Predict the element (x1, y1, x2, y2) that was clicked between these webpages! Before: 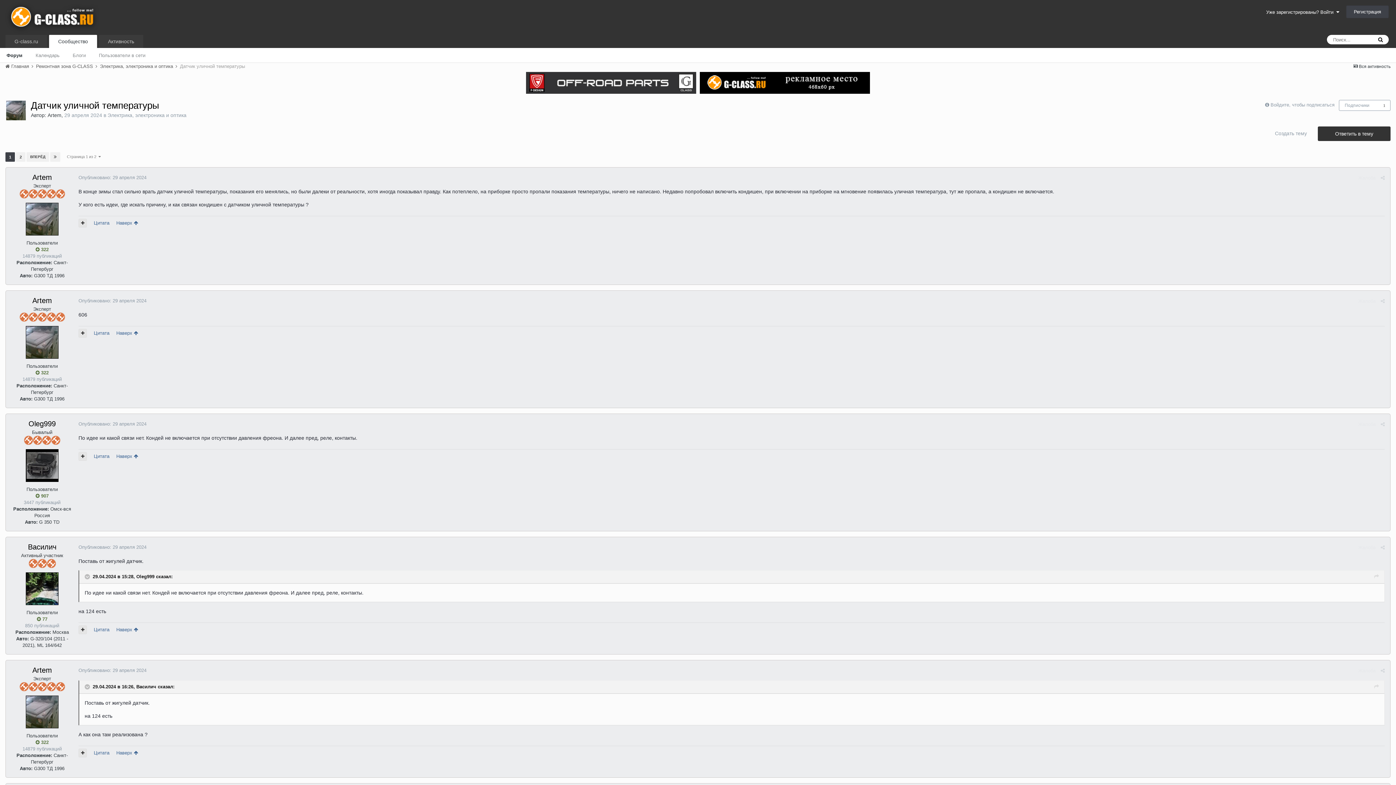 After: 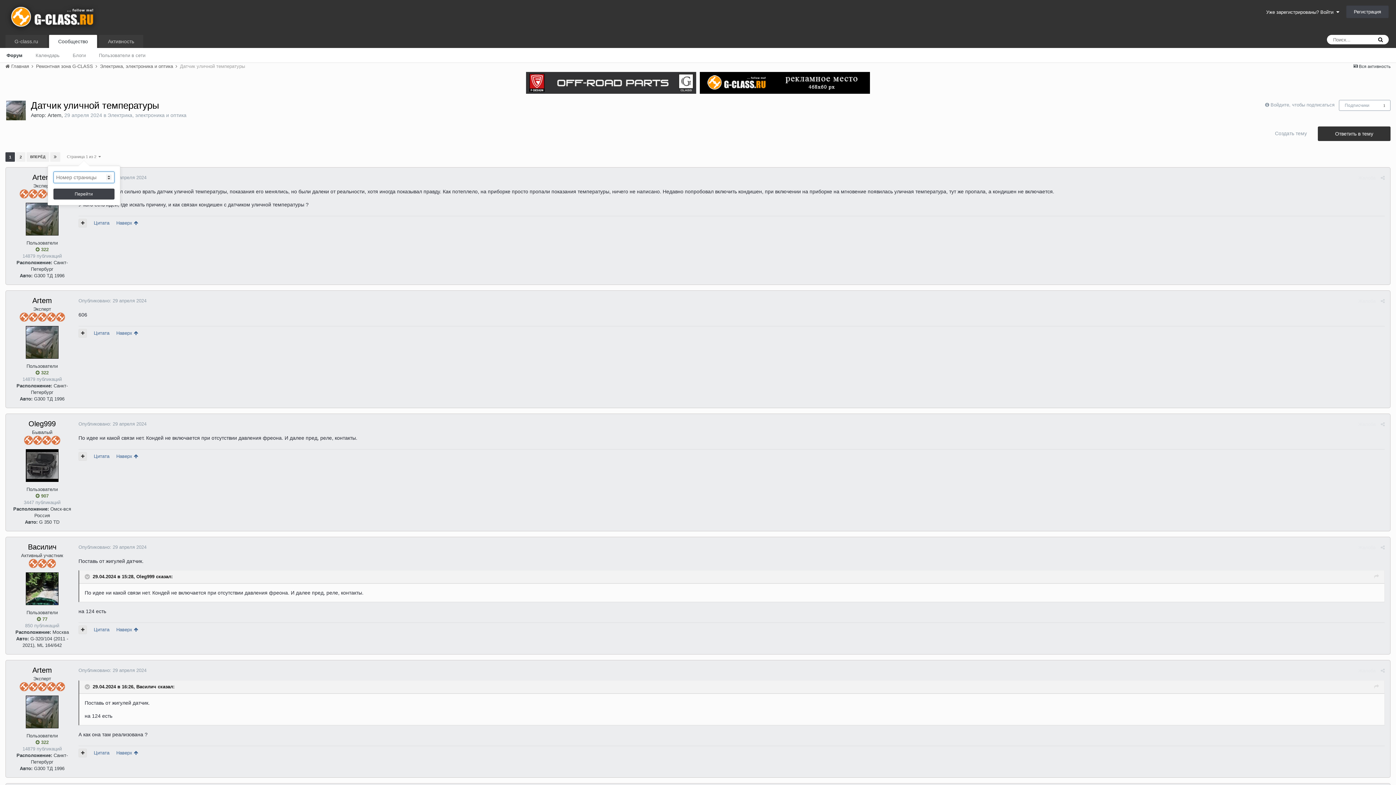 Action: bbox: (66, 152, 100, 161) label: Страница 1 из 2  